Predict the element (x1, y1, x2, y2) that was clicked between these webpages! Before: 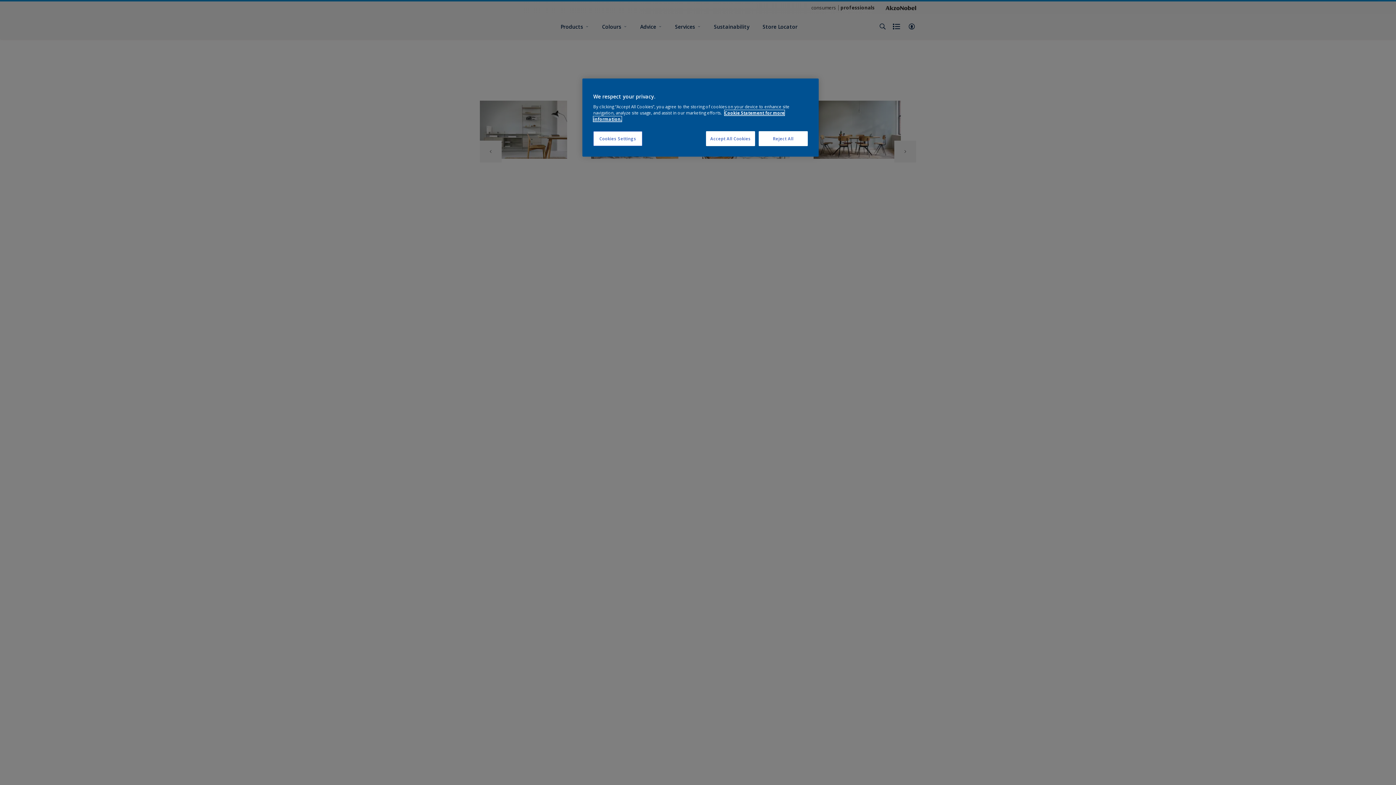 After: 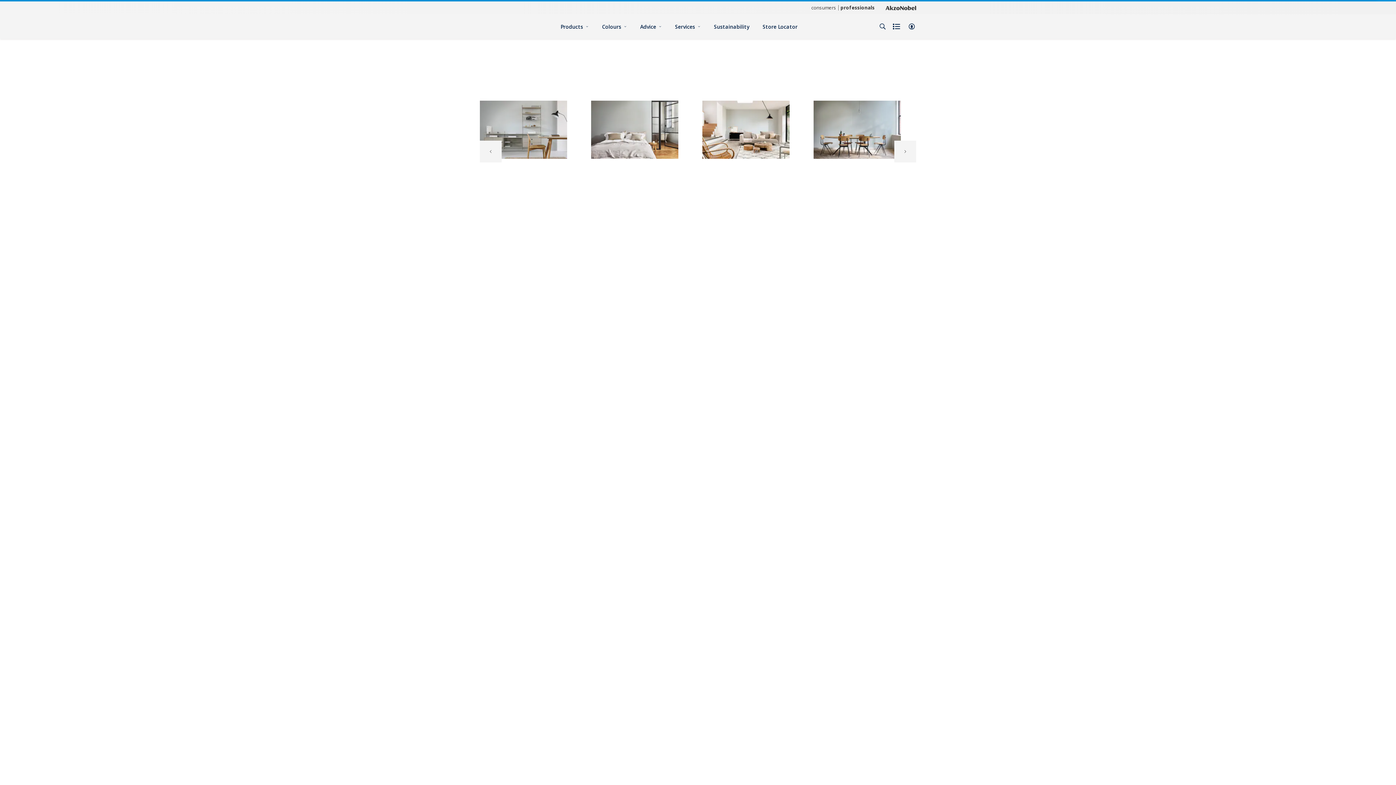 Action: label: Accept All Cookies bbox: (706, 131, 755, 146)